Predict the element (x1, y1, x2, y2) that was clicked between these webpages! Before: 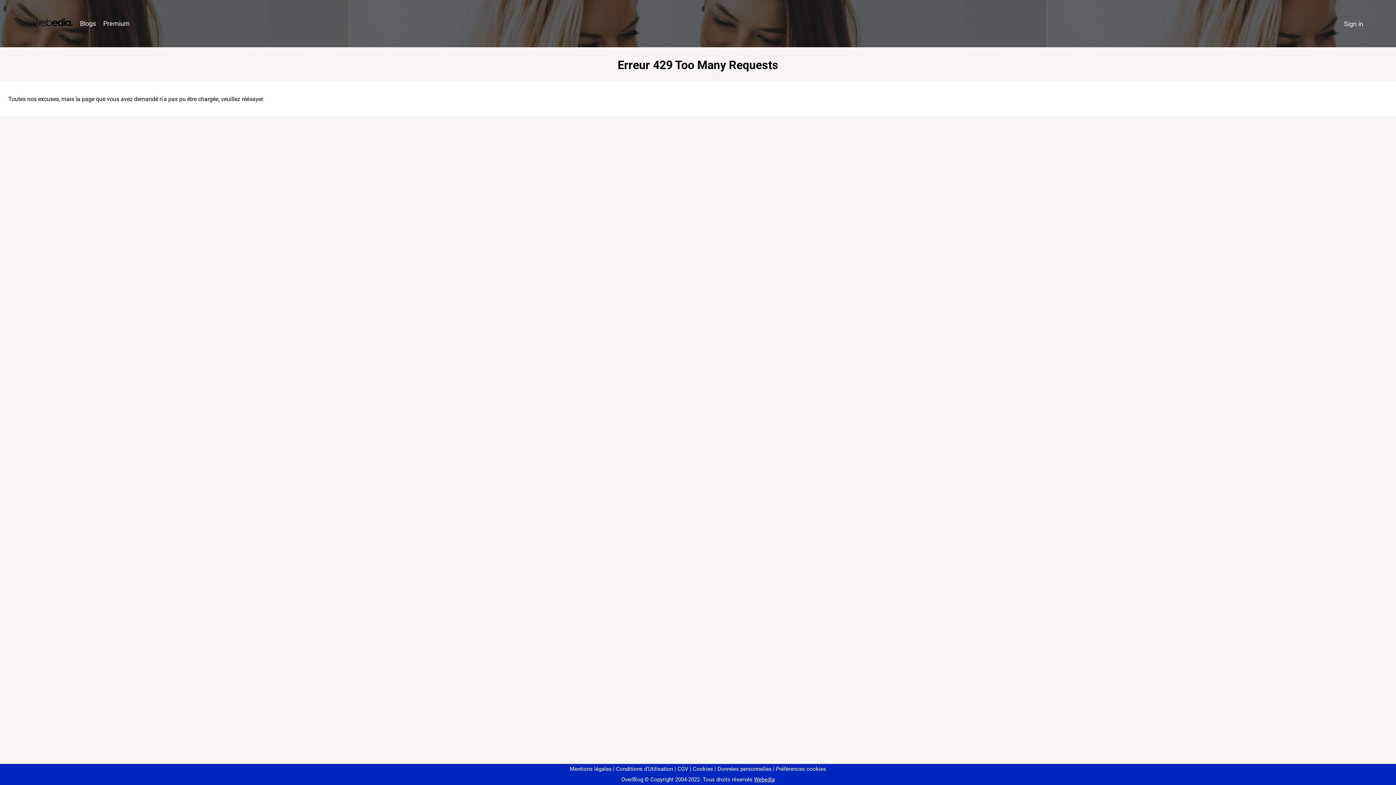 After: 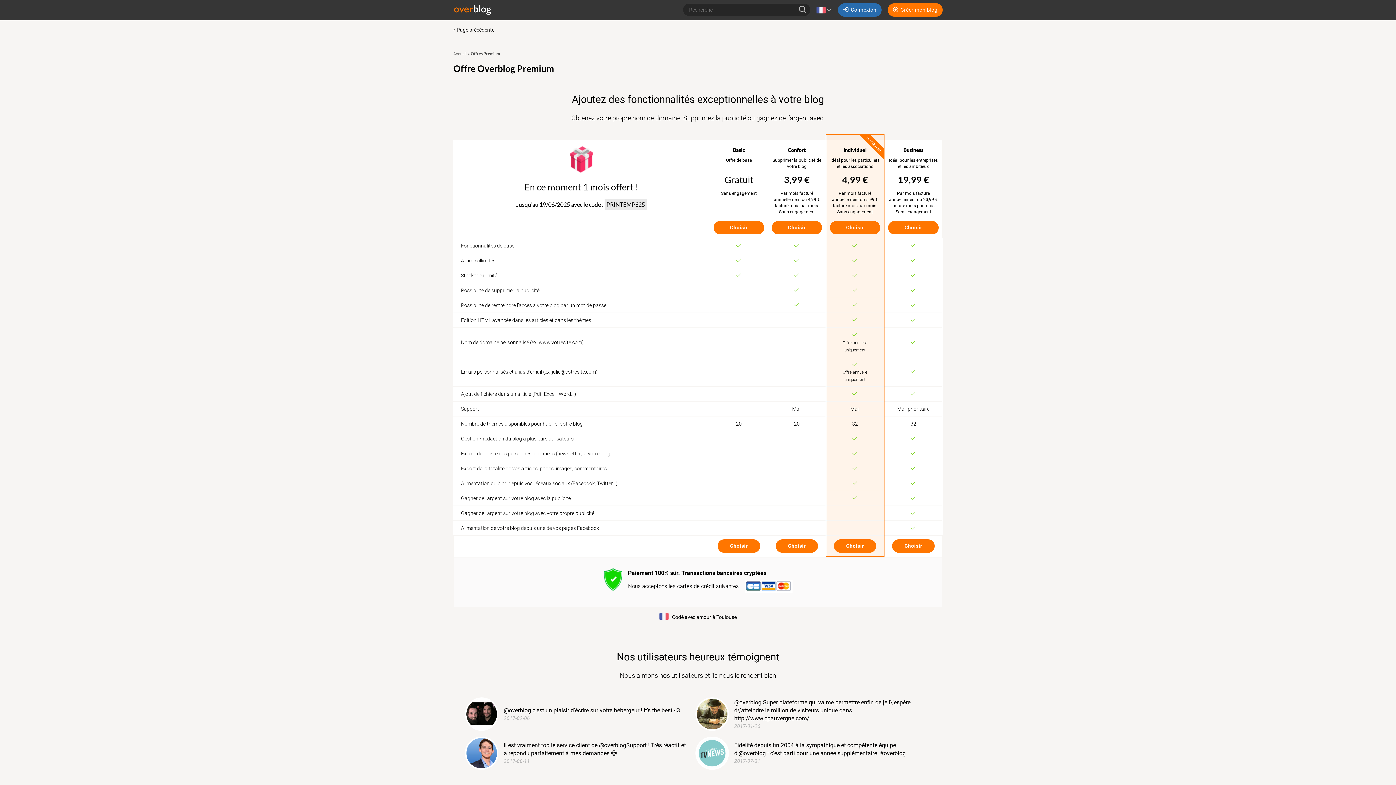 Action: label: Premium bbox: (99, 16, 133, 31)